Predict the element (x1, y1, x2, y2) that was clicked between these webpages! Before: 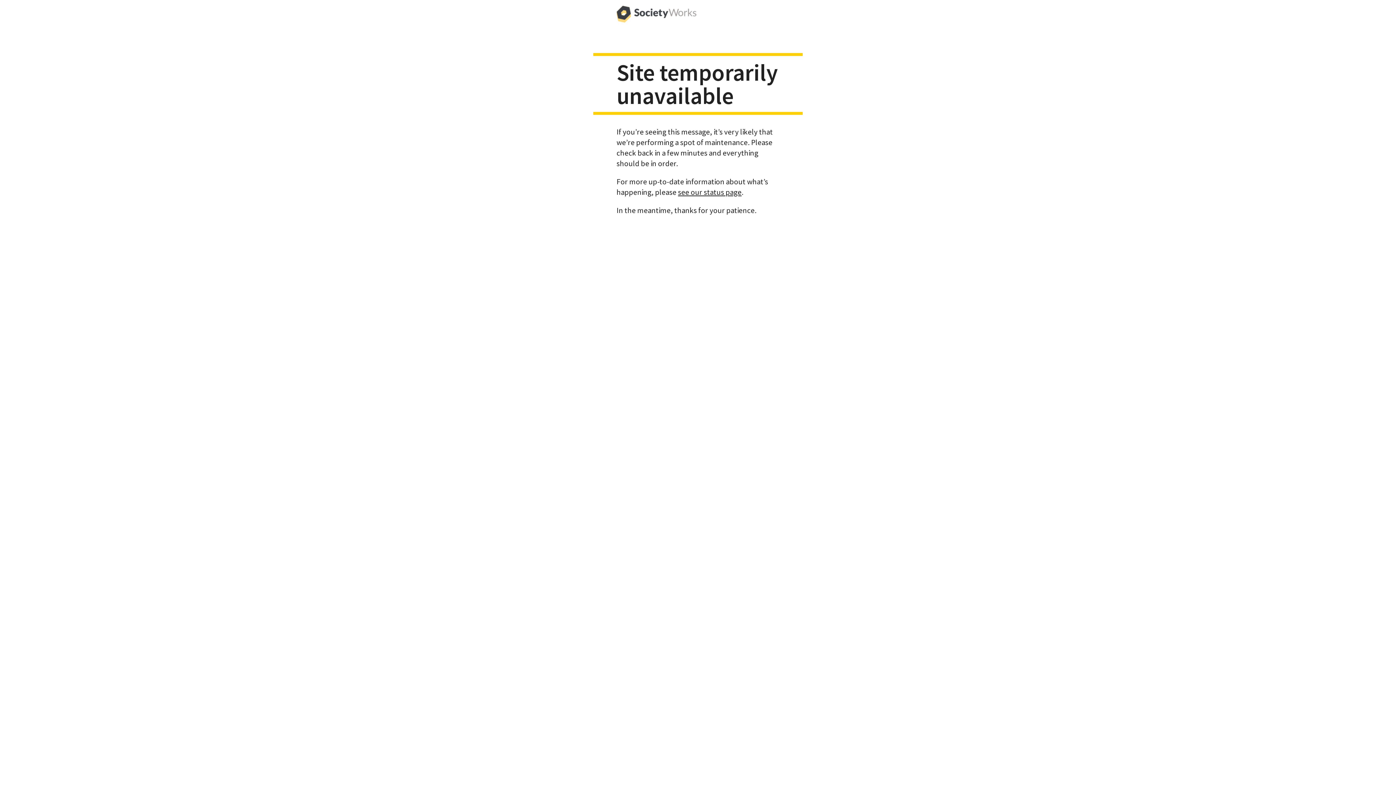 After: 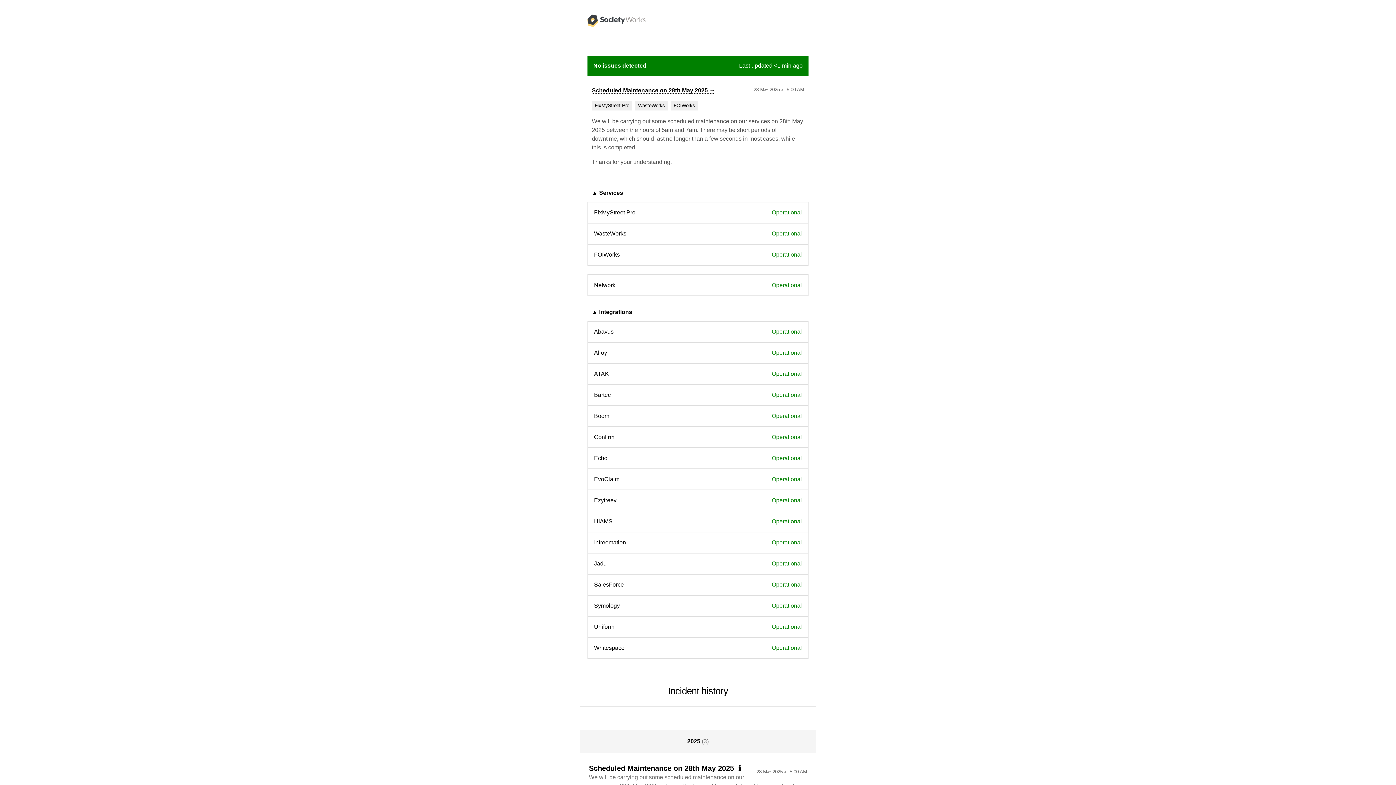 Action: bbox: (678, 187, 741, 196) label: see our status page